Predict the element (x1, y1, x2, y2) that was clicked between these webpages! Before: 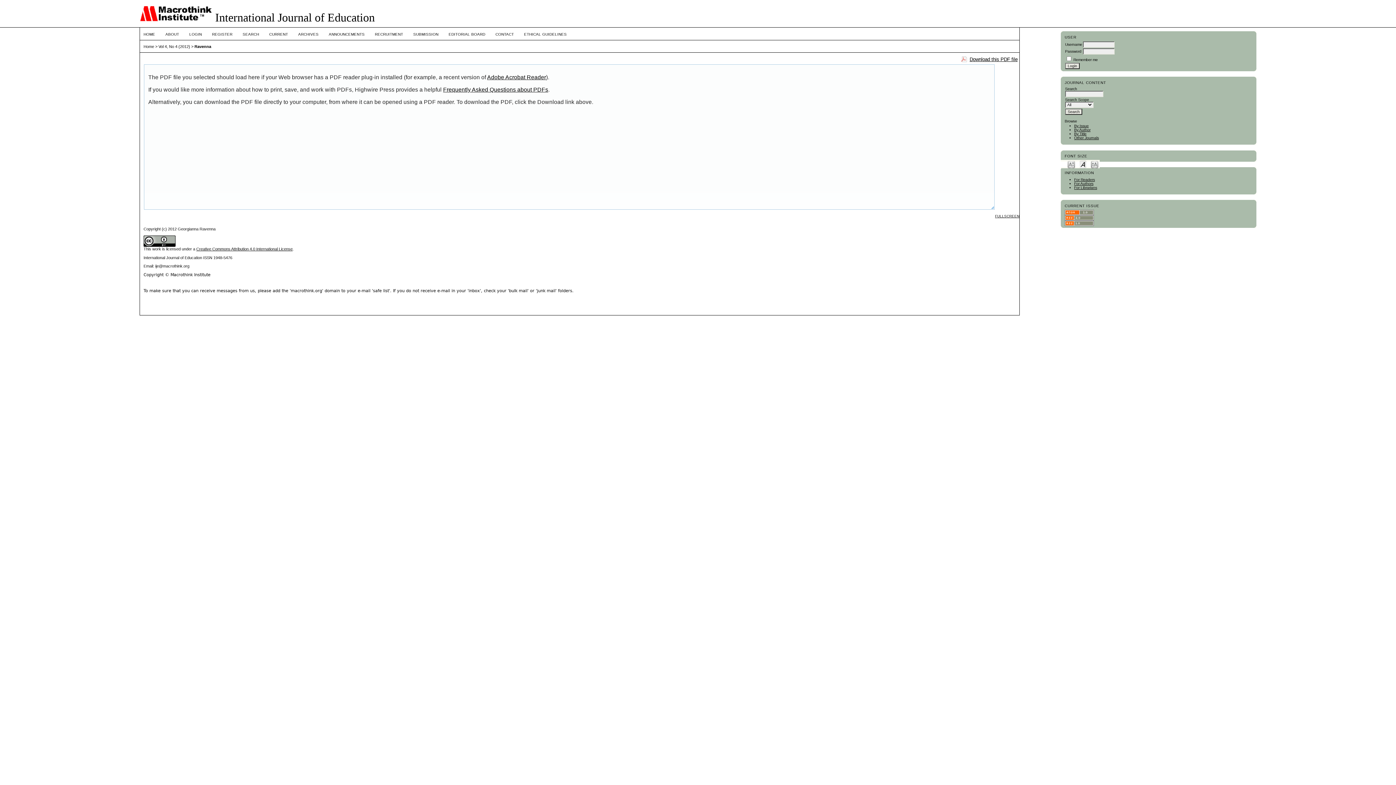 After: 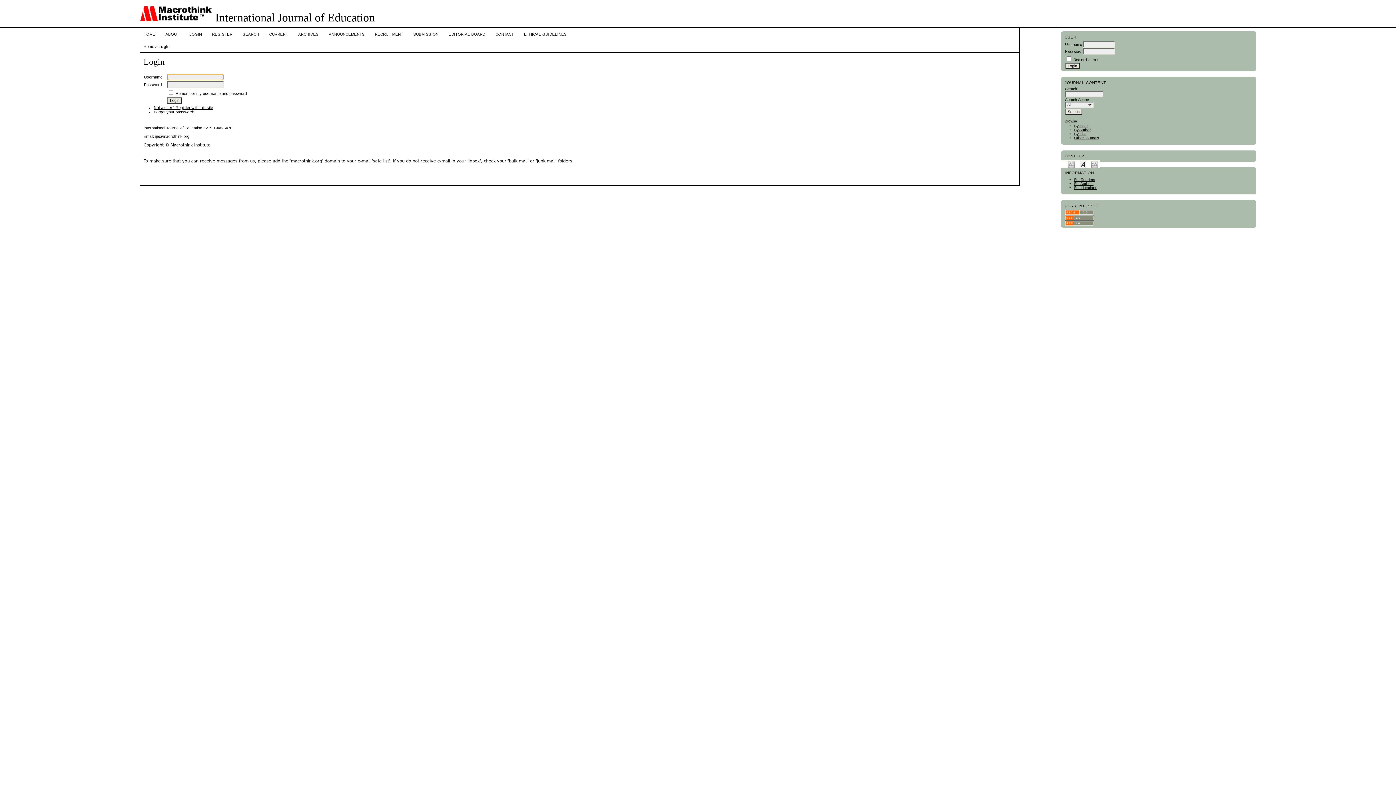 Action: label: LOGIN bbox: (189, 32, 201, 36)